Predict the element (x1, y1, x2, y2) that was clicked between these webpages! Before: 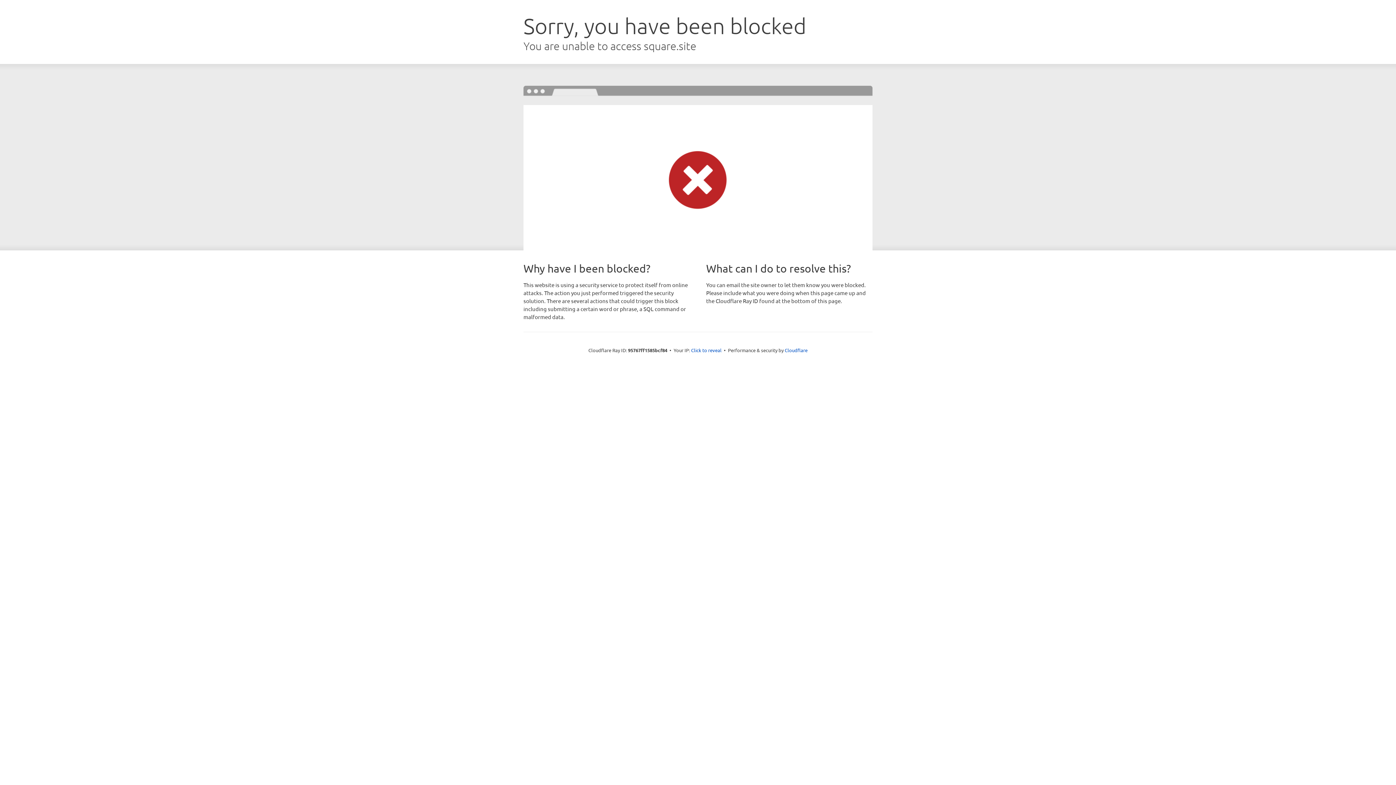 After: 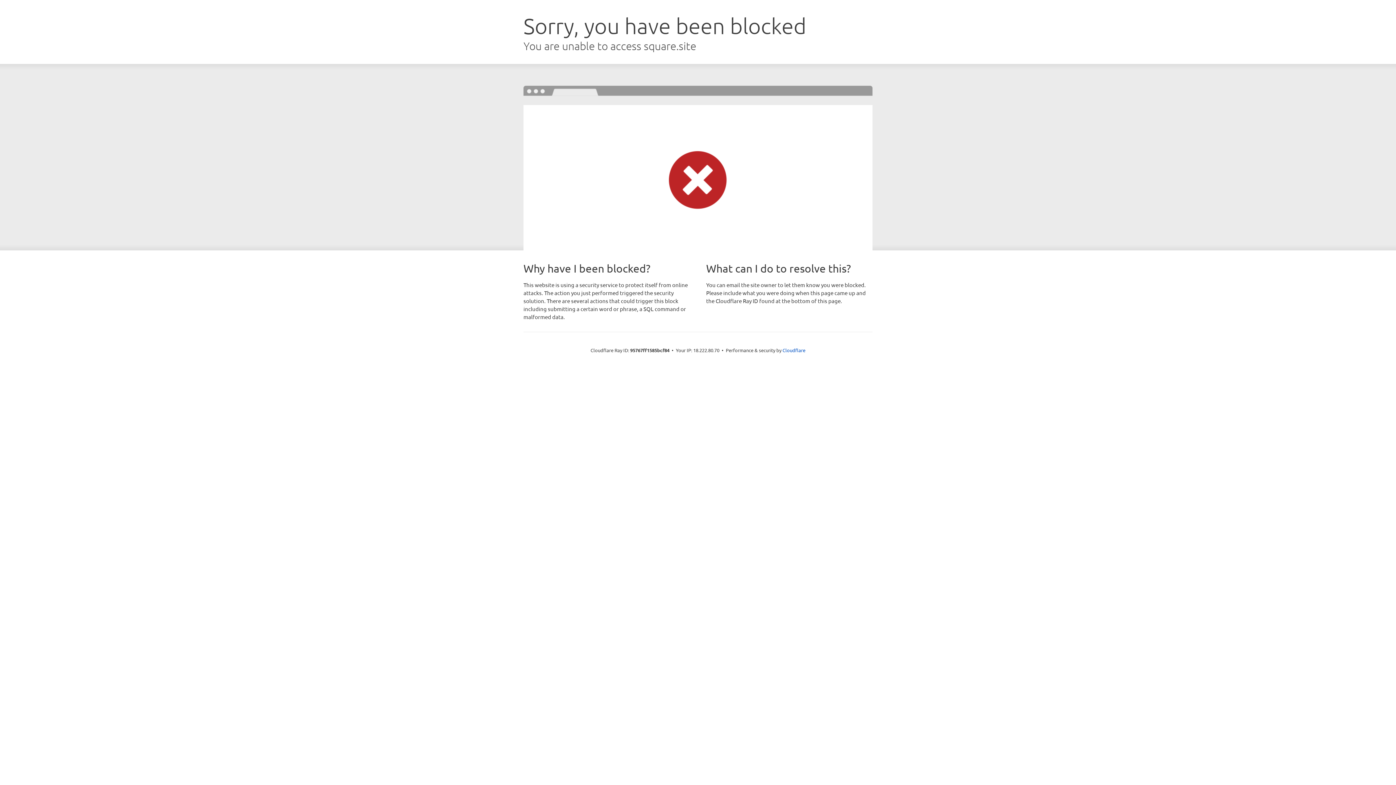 Action: bbox: (691, 346, 721, 353) label: Click to reveal